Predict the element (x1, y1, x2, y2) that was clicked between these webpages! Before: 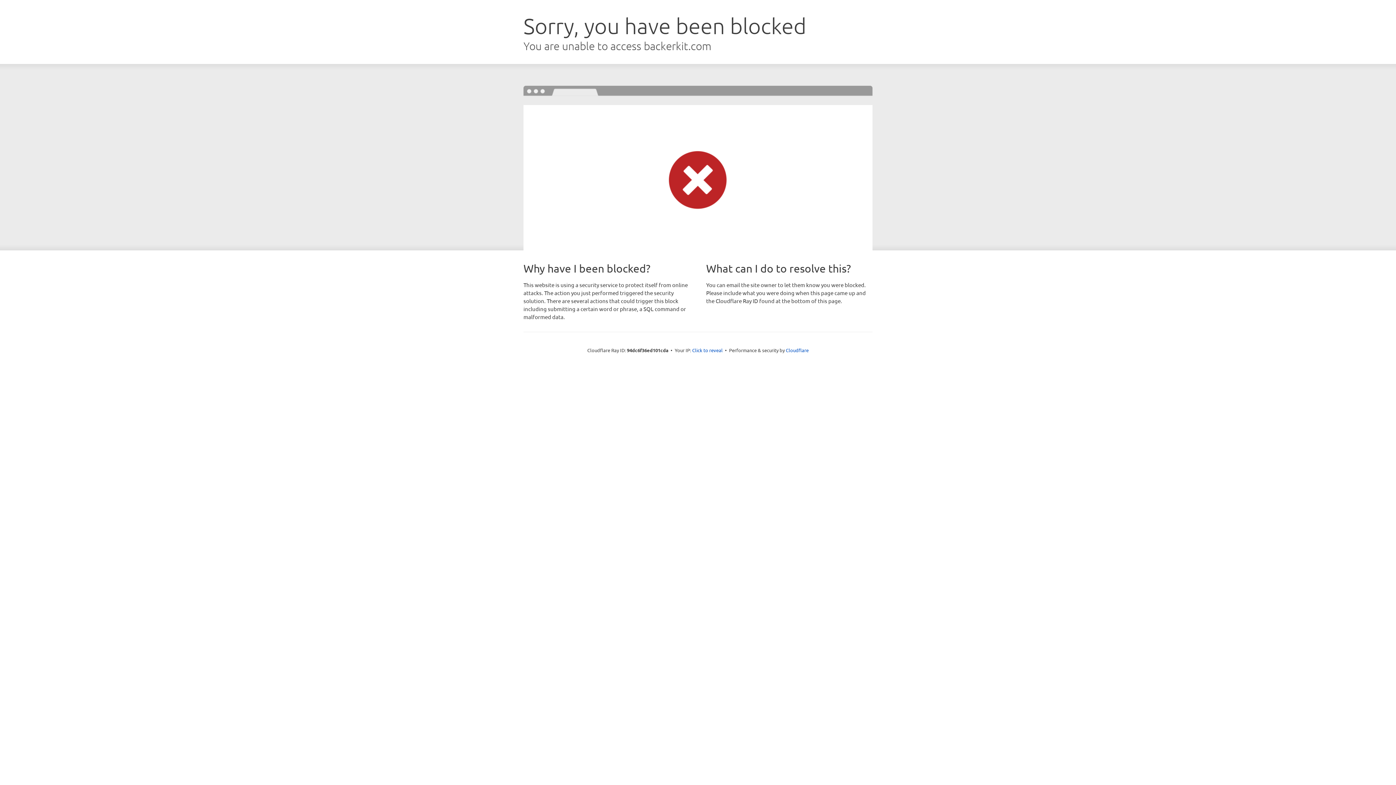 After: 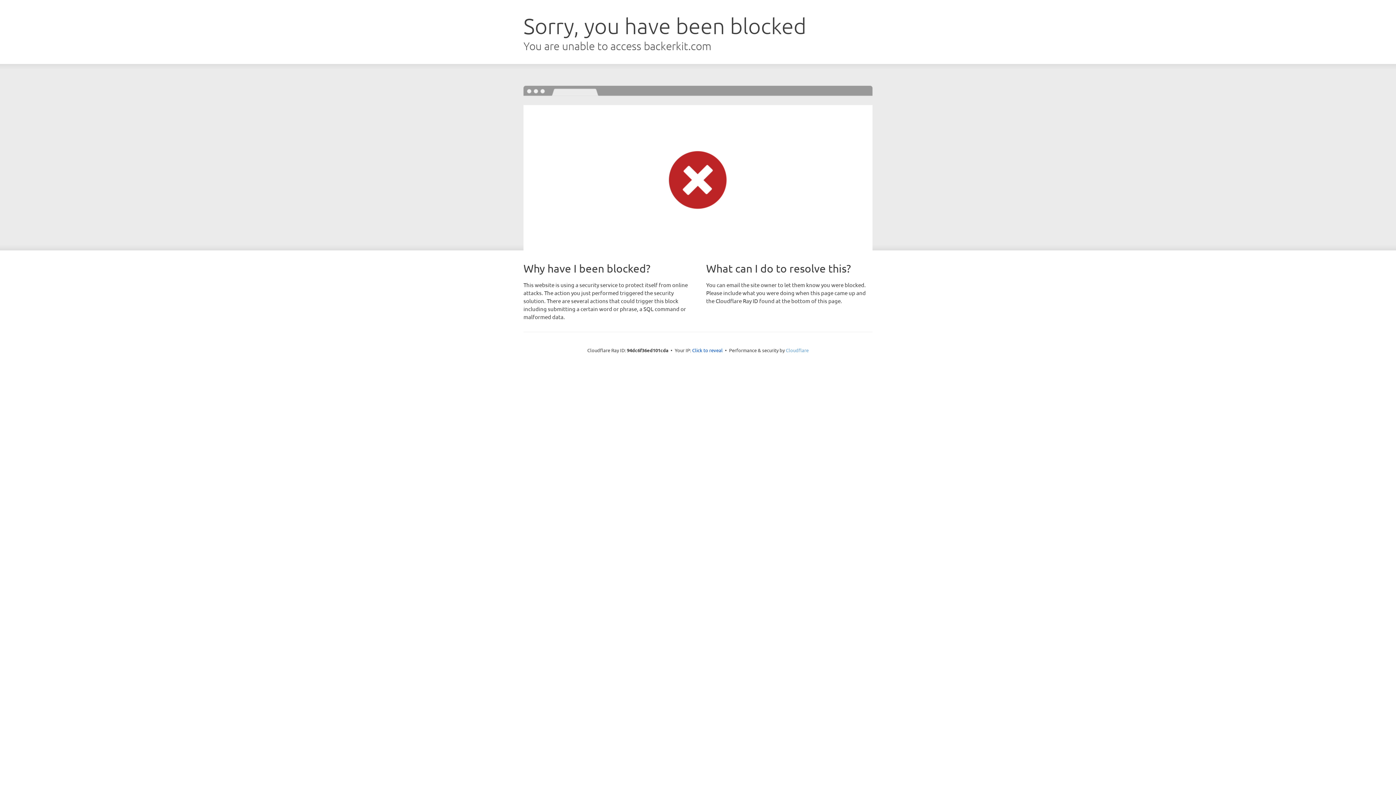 Action: label: Cloudflare bbox: (786, 347, 808, 353)